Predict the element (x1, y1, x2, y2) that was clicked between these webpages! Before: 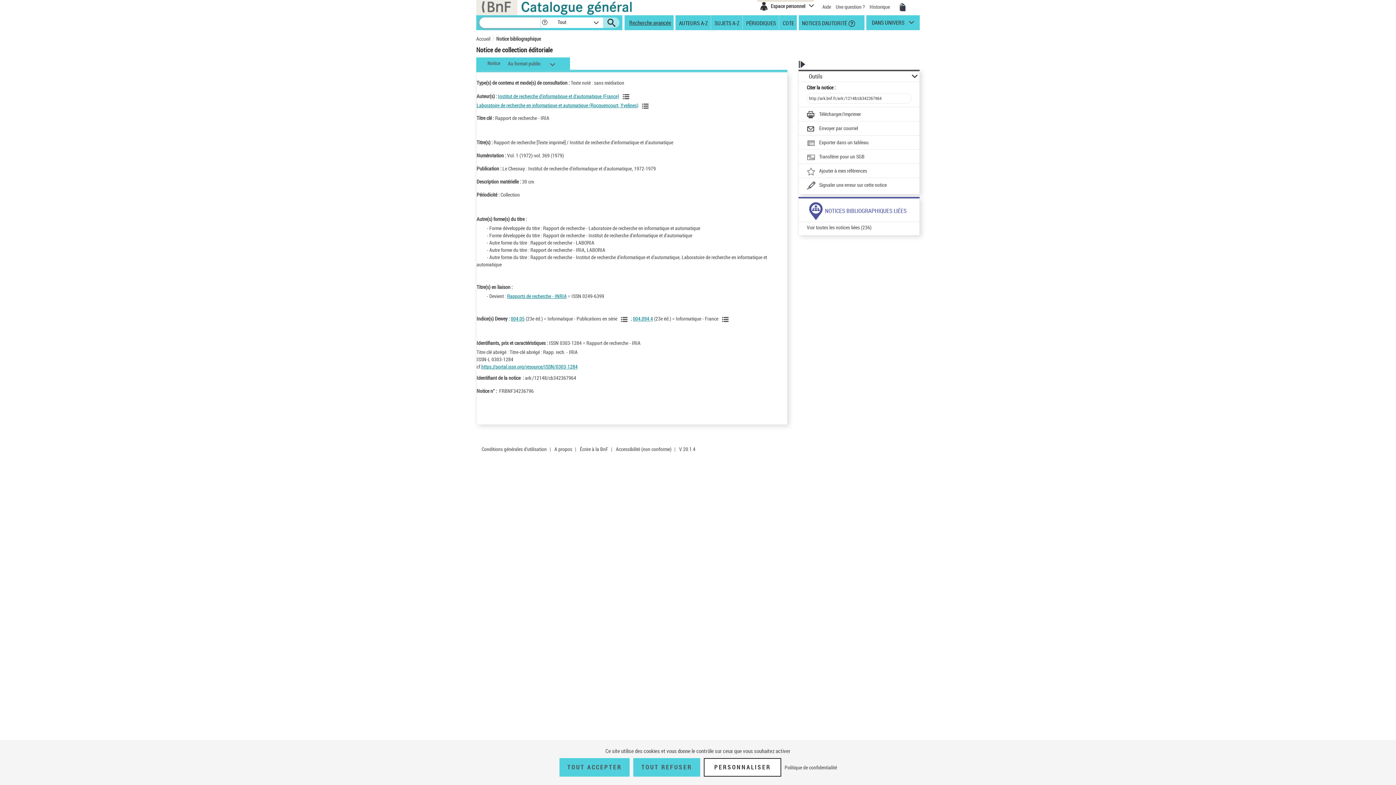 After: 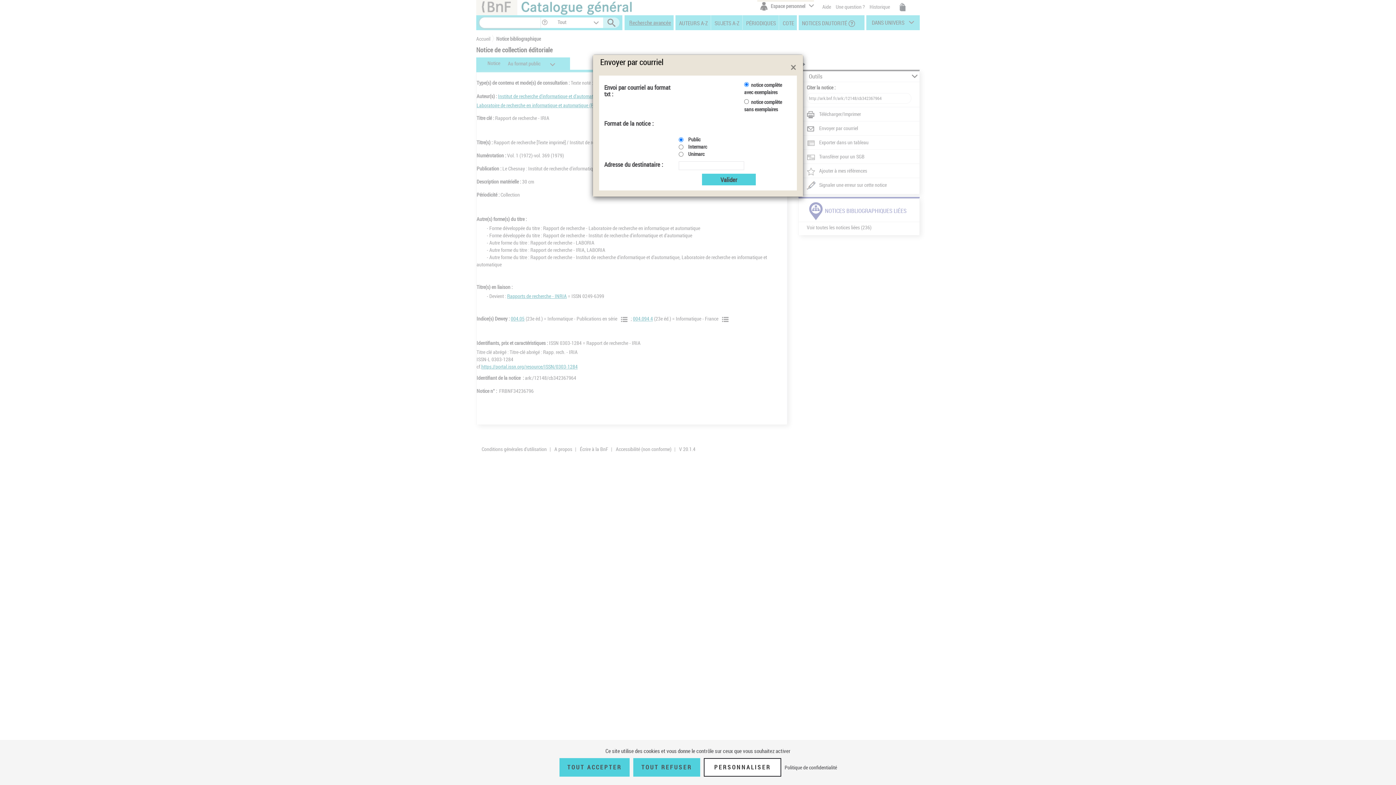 Action: bbox: (807, 124, 858, 133) label: Envoyer par courriel